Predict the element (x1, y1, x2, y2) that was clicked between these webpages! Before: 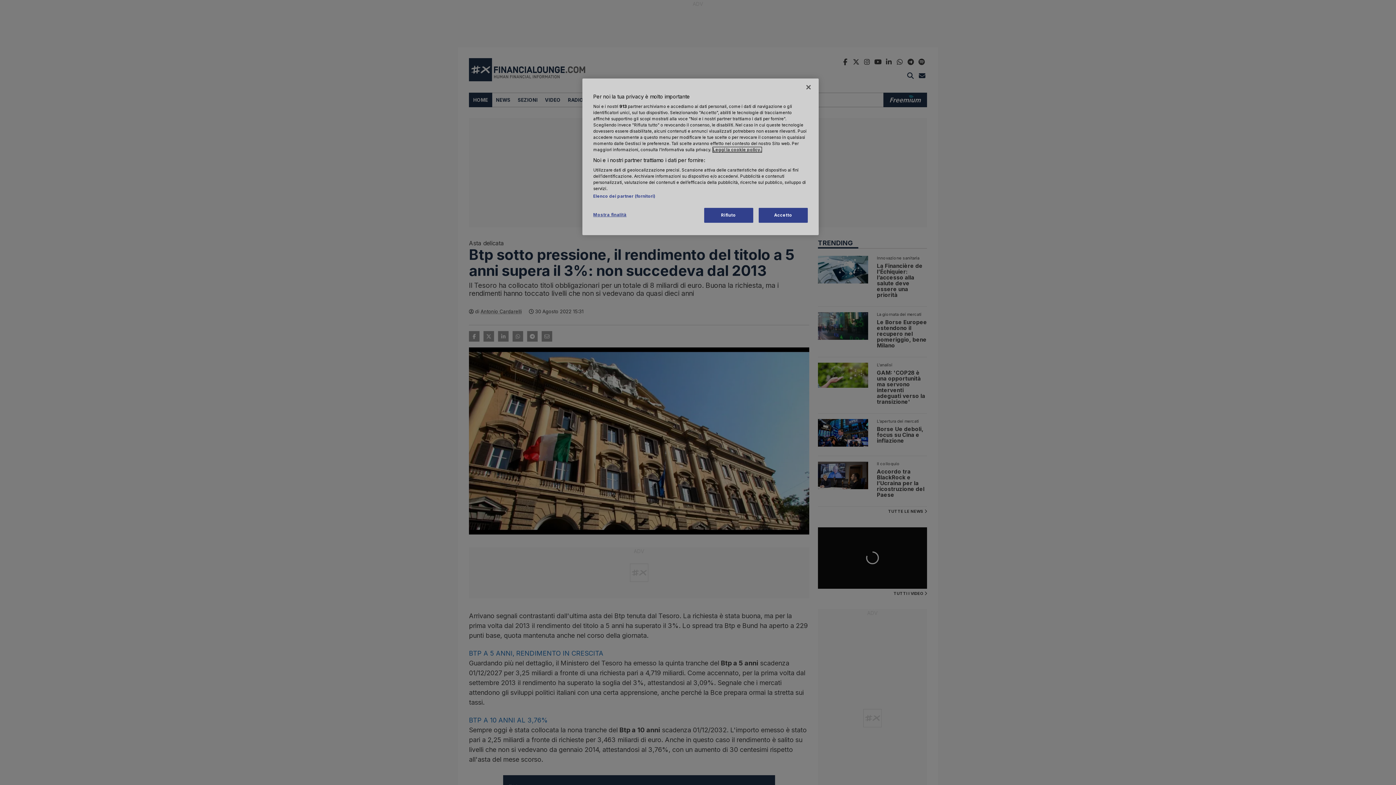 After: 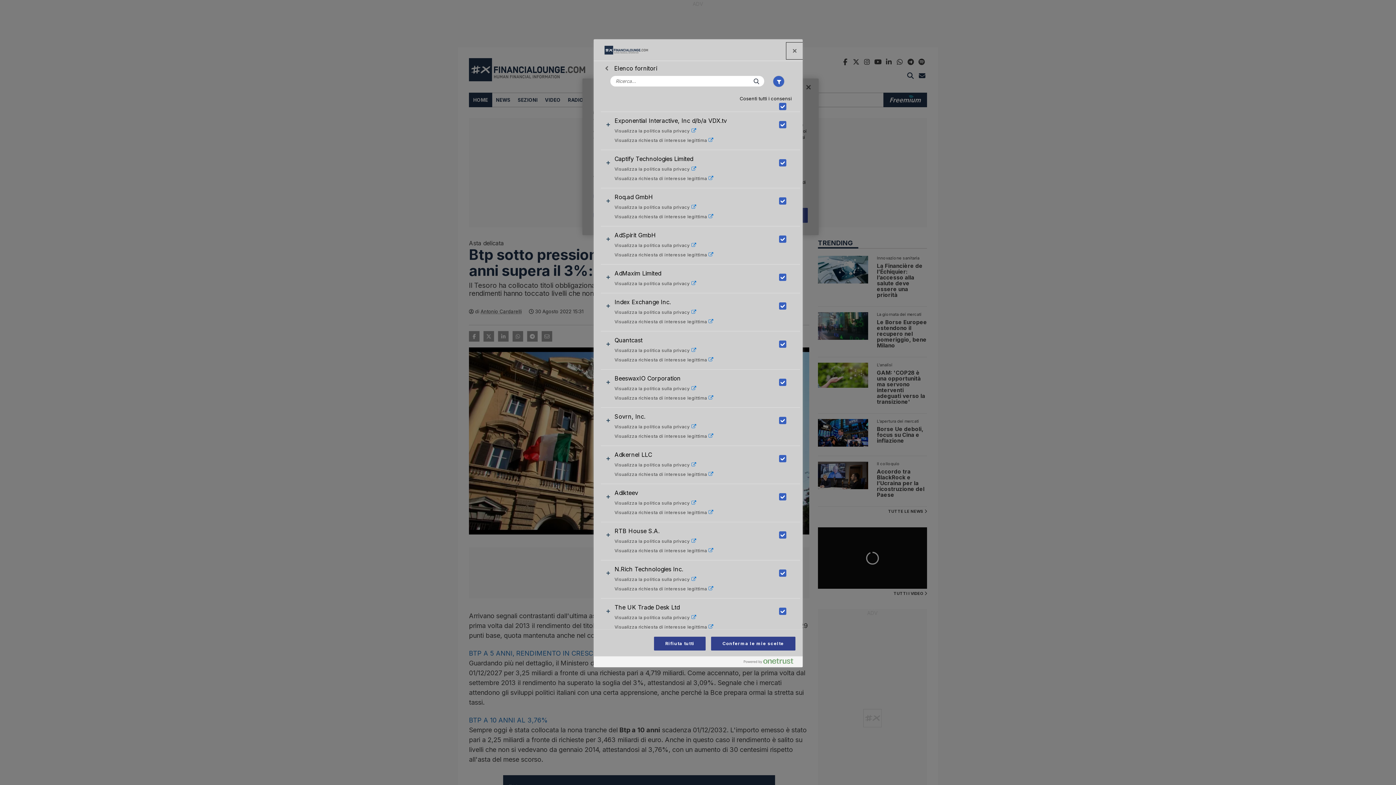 Action: label: Elenco dei partner (fornitori) bbox: (593, 193, 655, 198)